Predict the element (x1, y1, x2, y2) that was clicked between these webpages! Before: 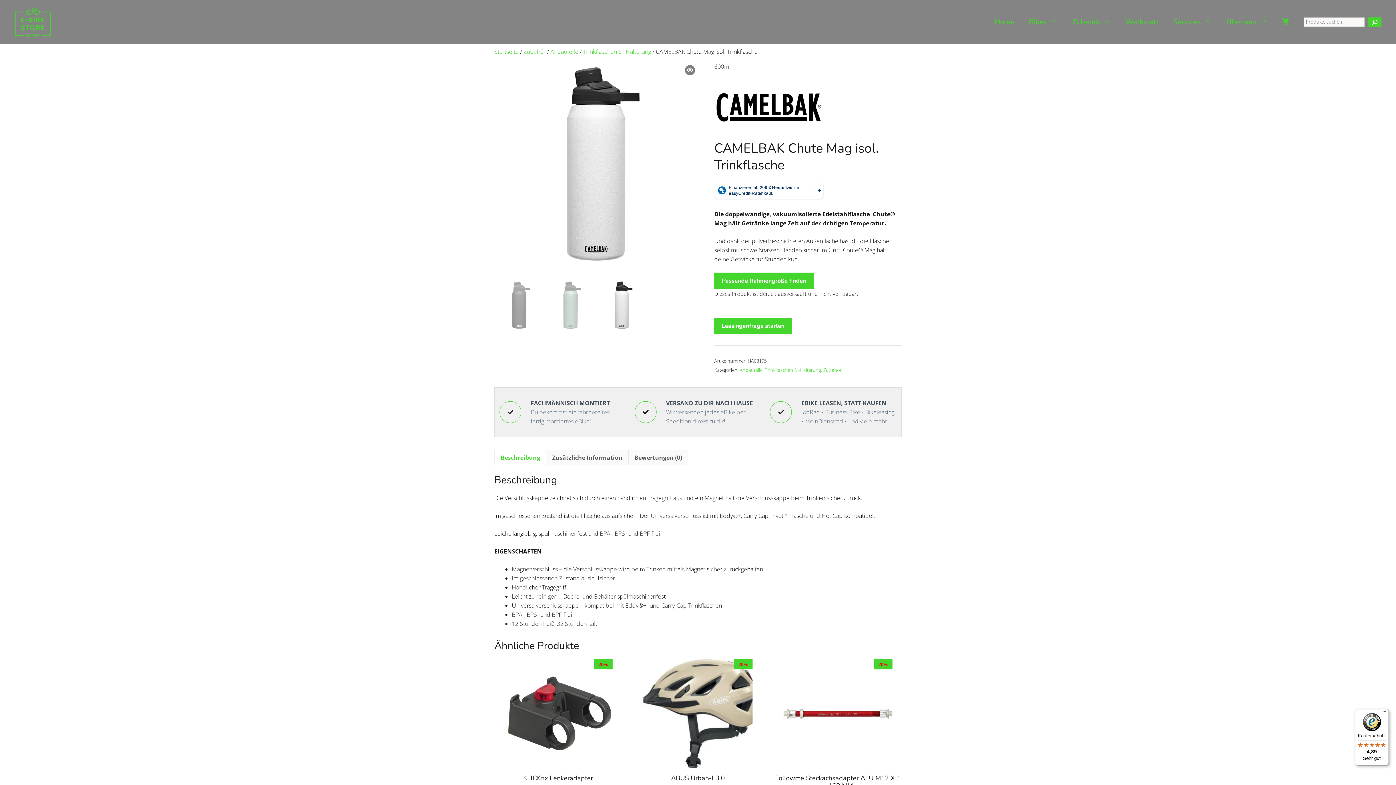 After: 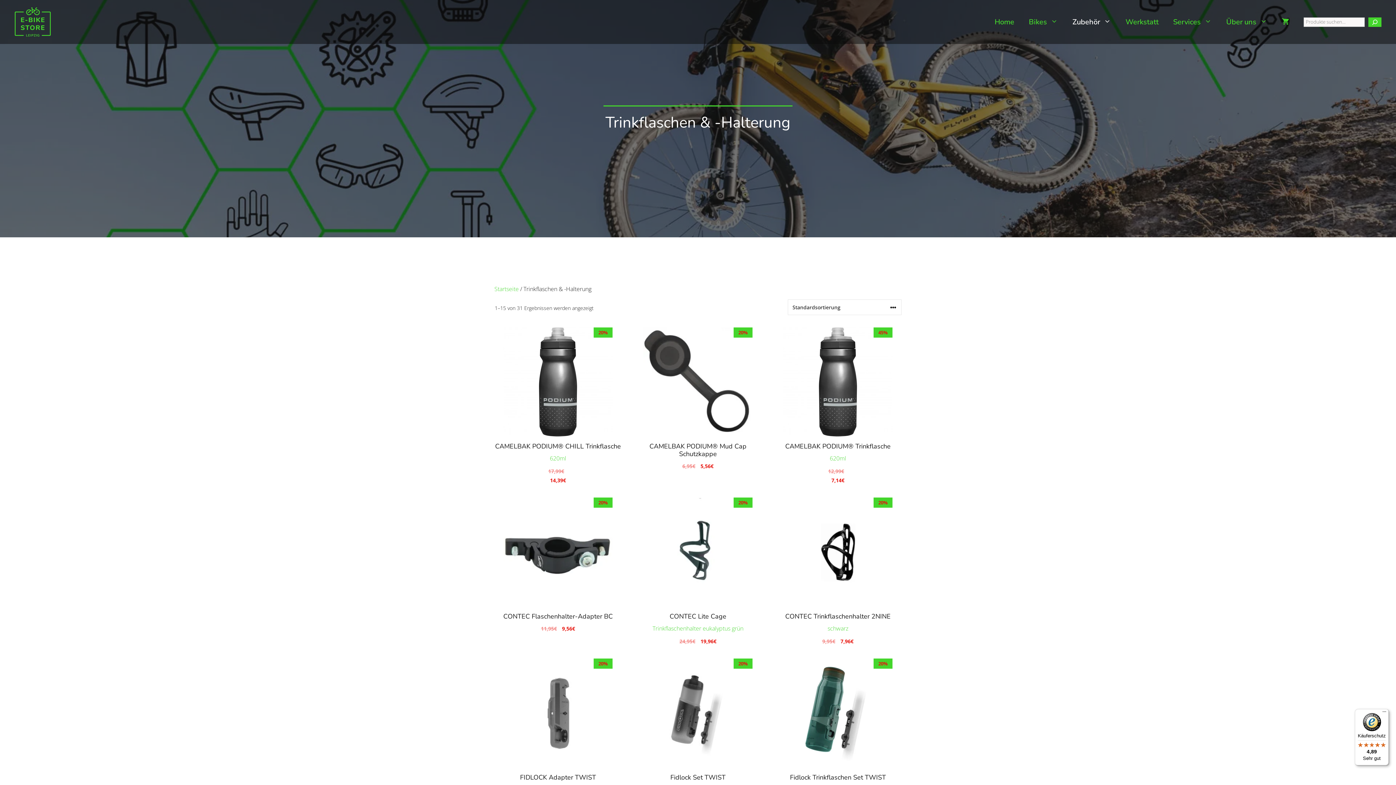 Action: bbox: (765, 366, 821, 373) label: Trinkflaschen & -Halterung